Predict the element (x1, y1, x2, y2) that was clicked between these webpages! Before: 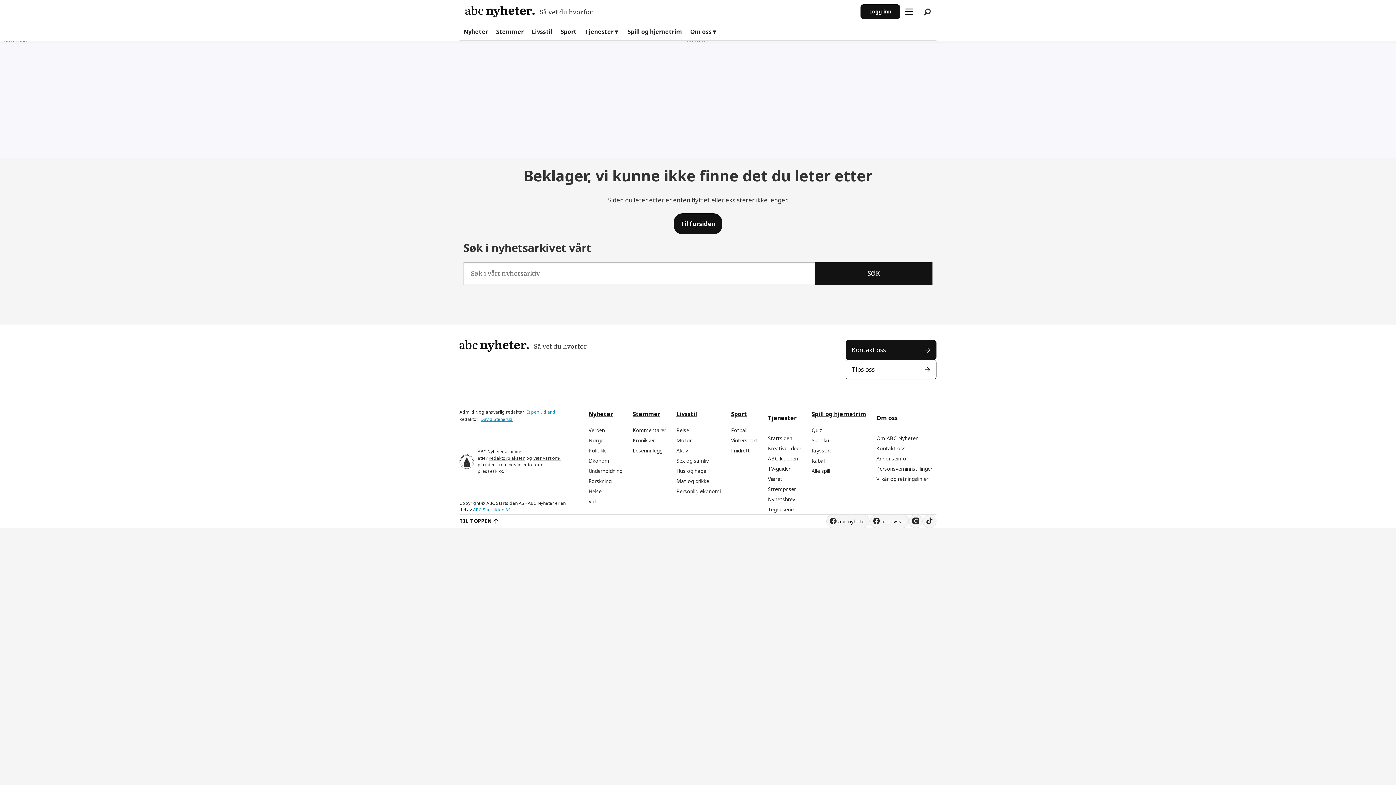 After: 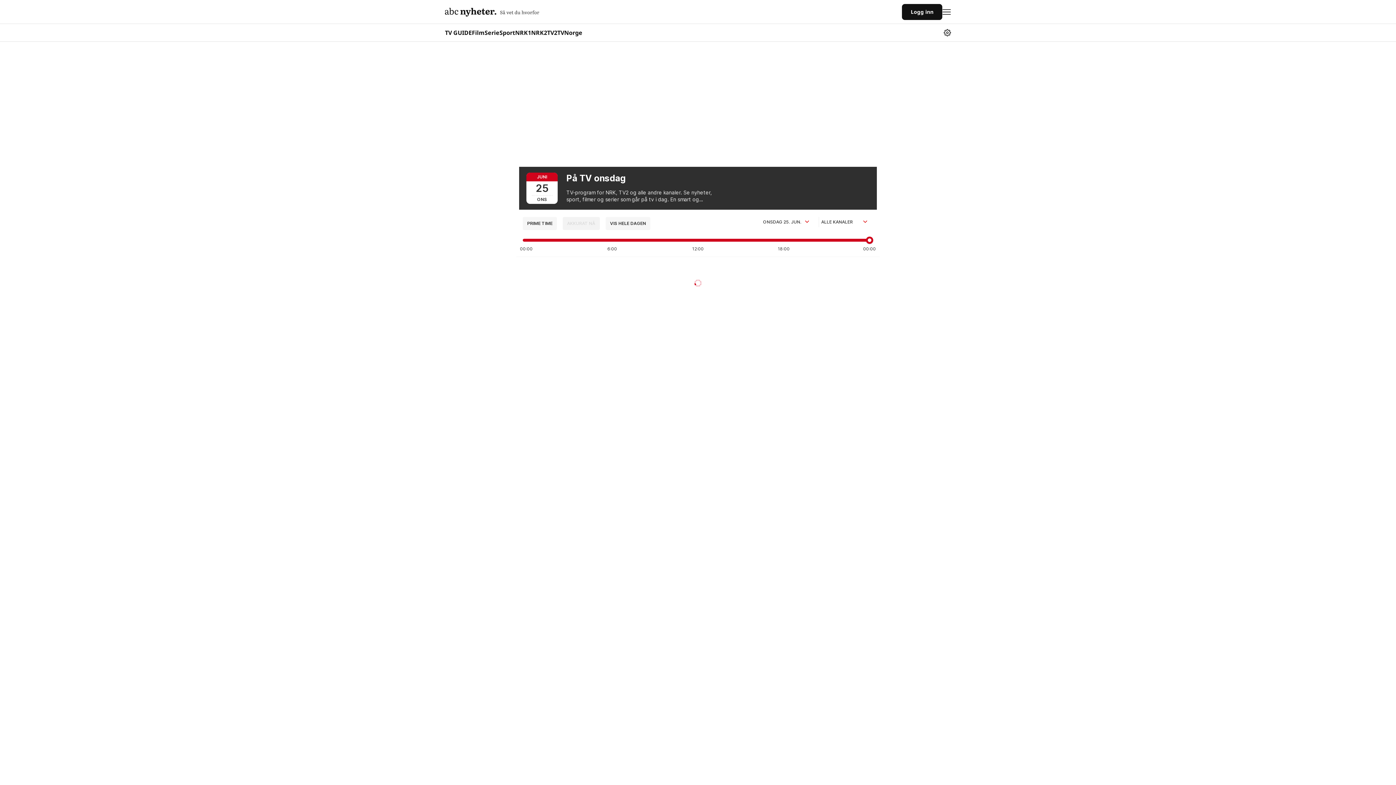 Action: bbox: (768, 465, 791, 472) label: TV-guiden